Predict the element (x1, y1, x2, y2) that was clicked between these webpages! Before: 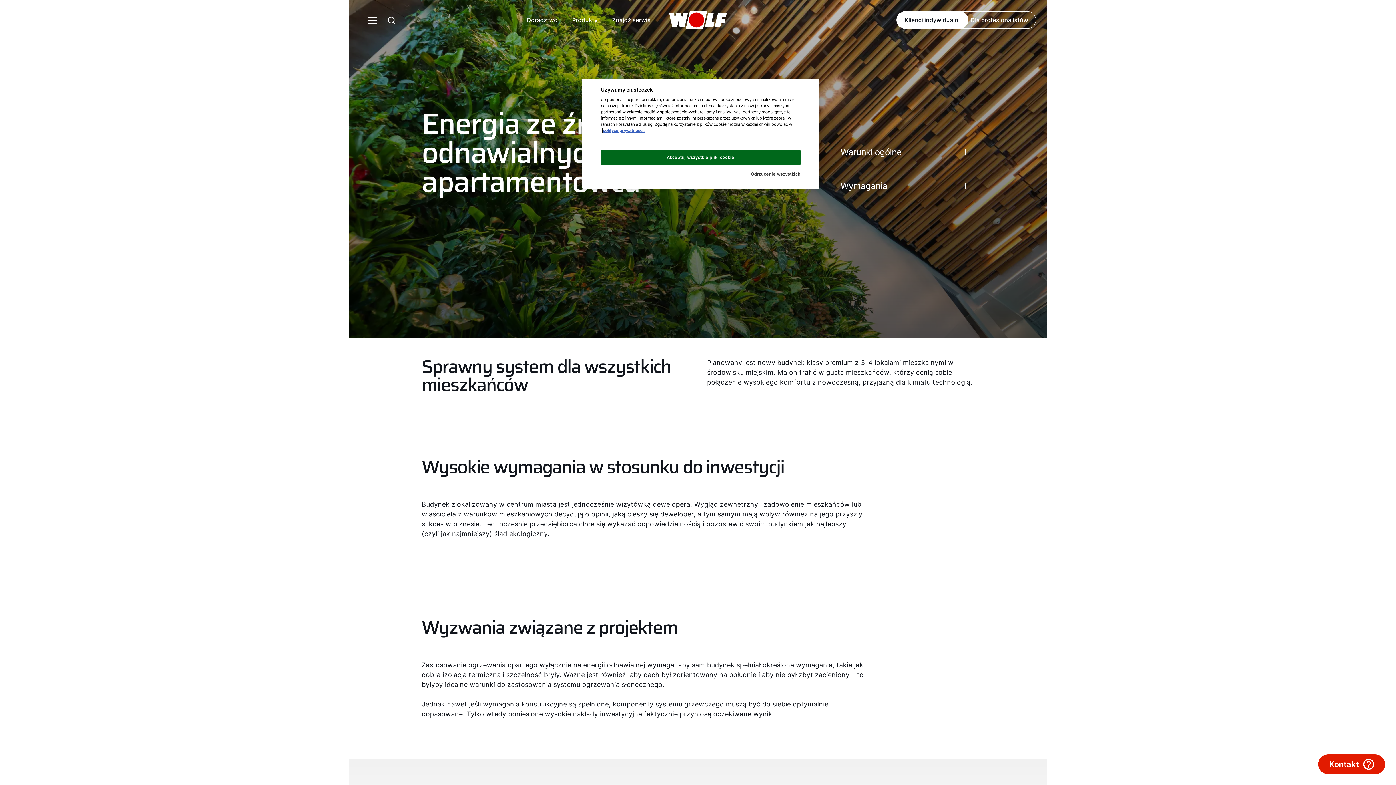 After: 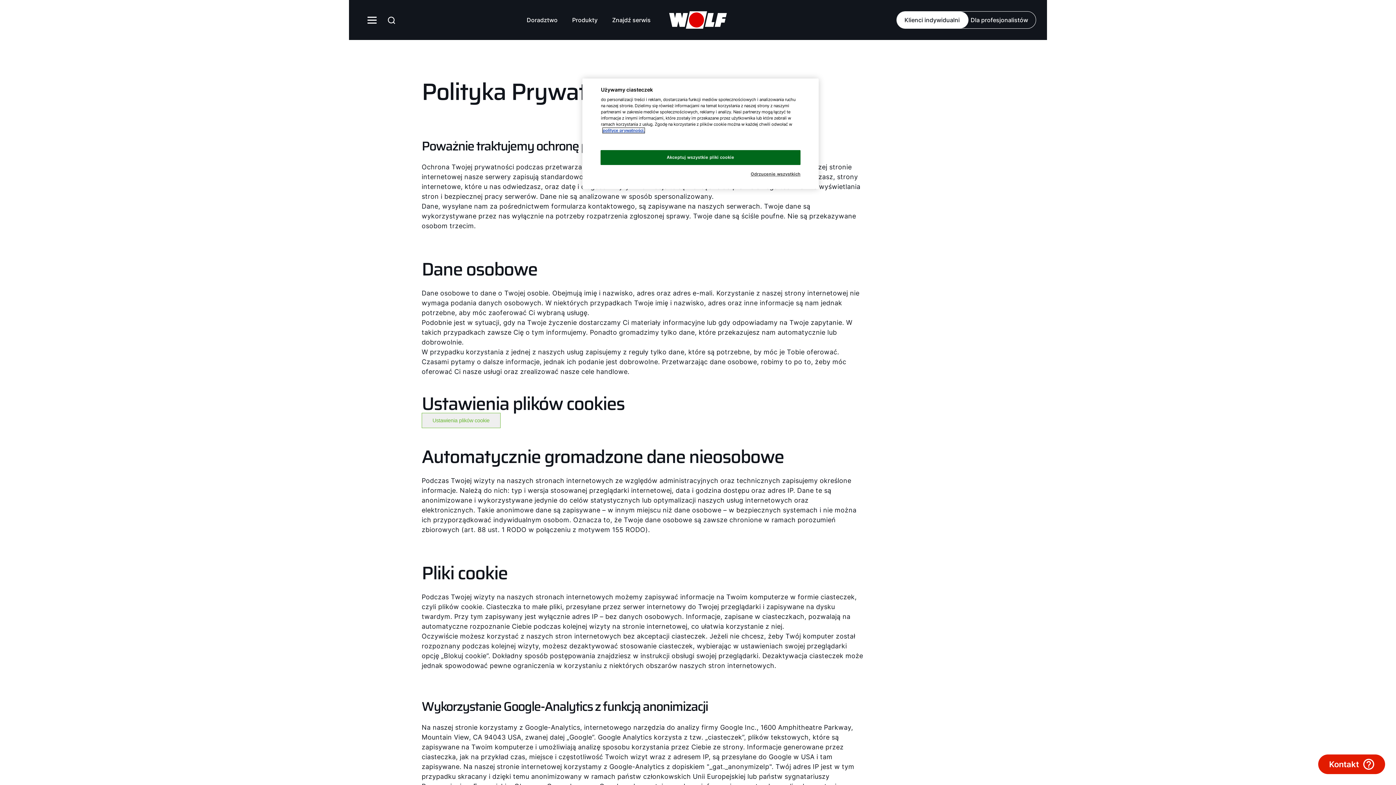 Action: bbox: (602, 128, 644, 133) label: Więcej informacji o Twojej prywatności, otwiera się w nowym oknie